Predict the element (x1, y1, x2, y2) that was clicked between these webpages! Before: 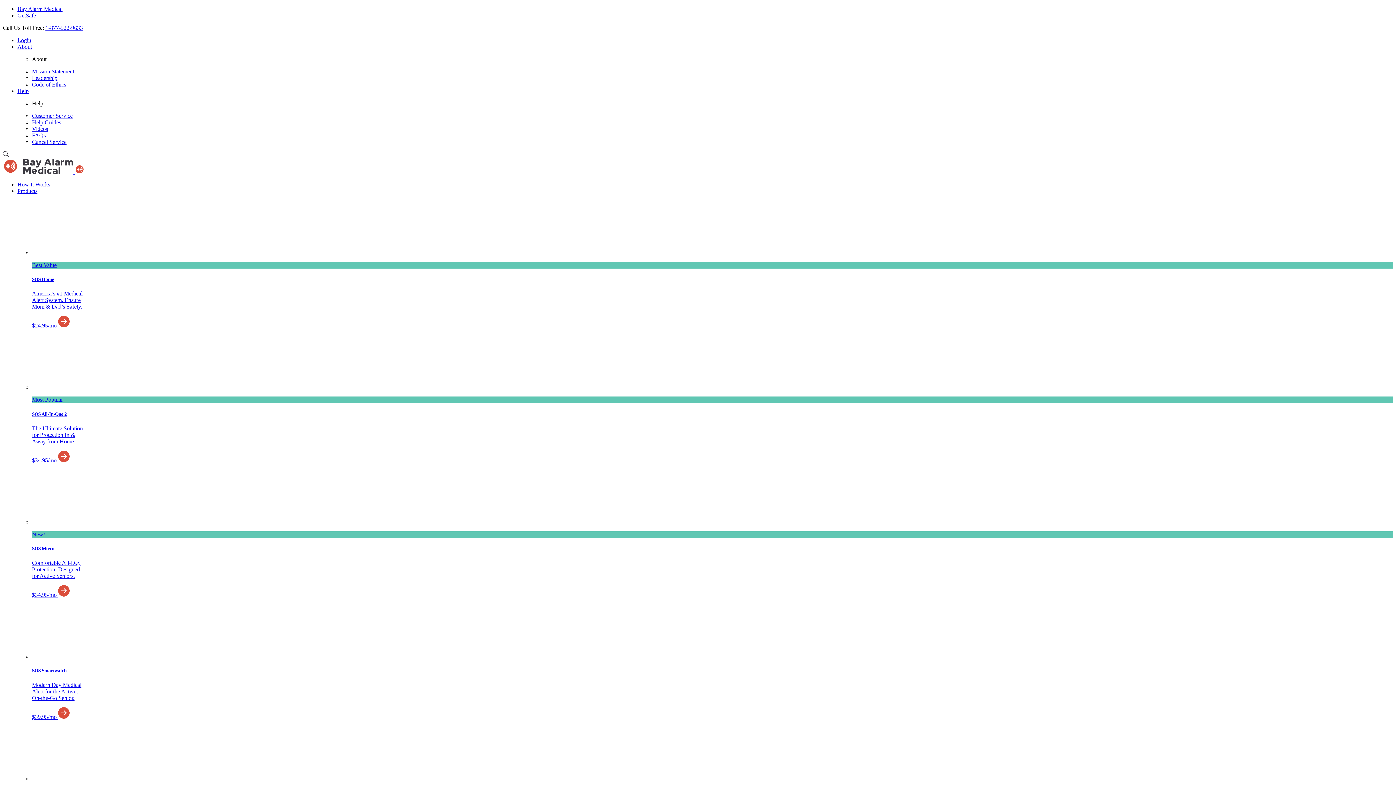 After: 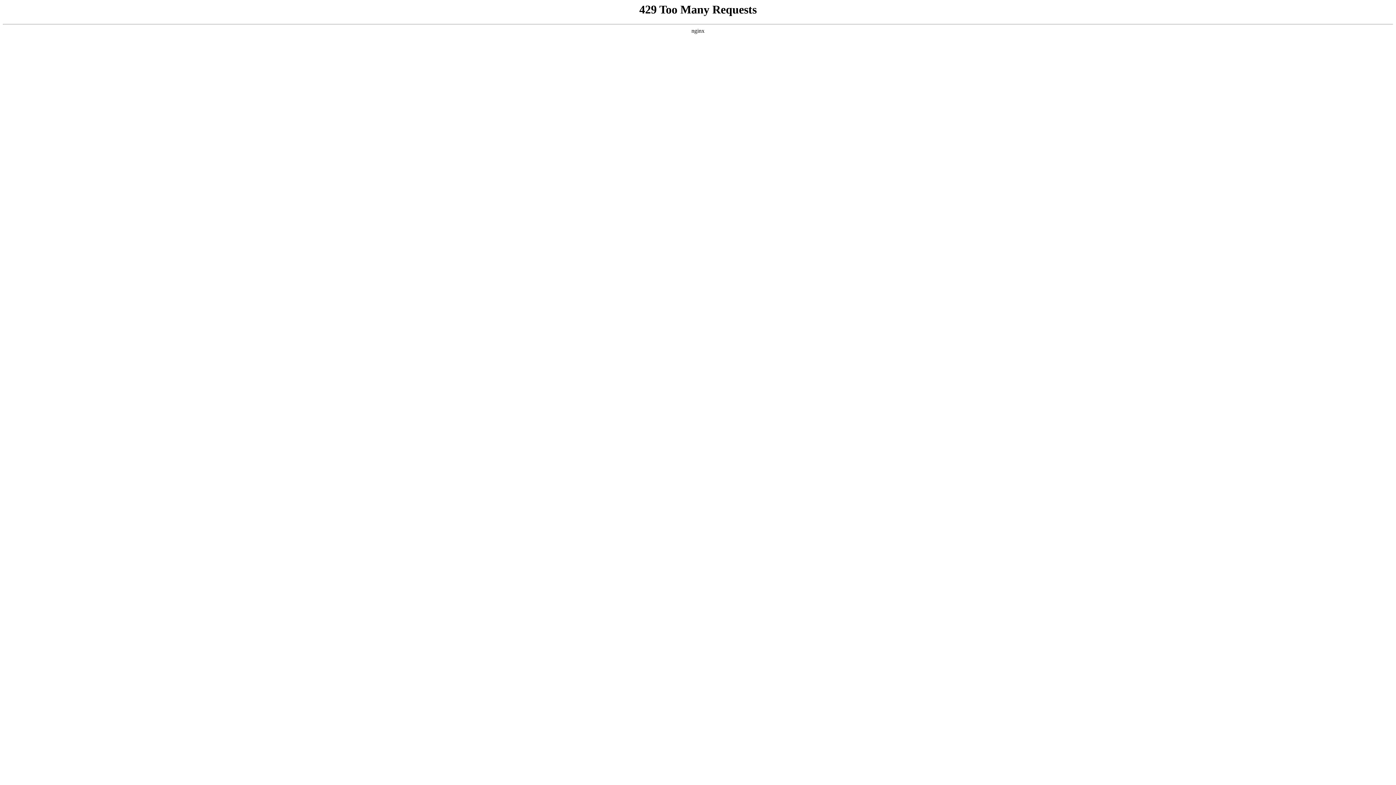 Action: label: Best Value

SOS Home

America’s #1 Medical
Alert System. Ensure
Mom & Dad’s Safety.

$24.95/mo  bbox: (32, 200, 1393, 329)